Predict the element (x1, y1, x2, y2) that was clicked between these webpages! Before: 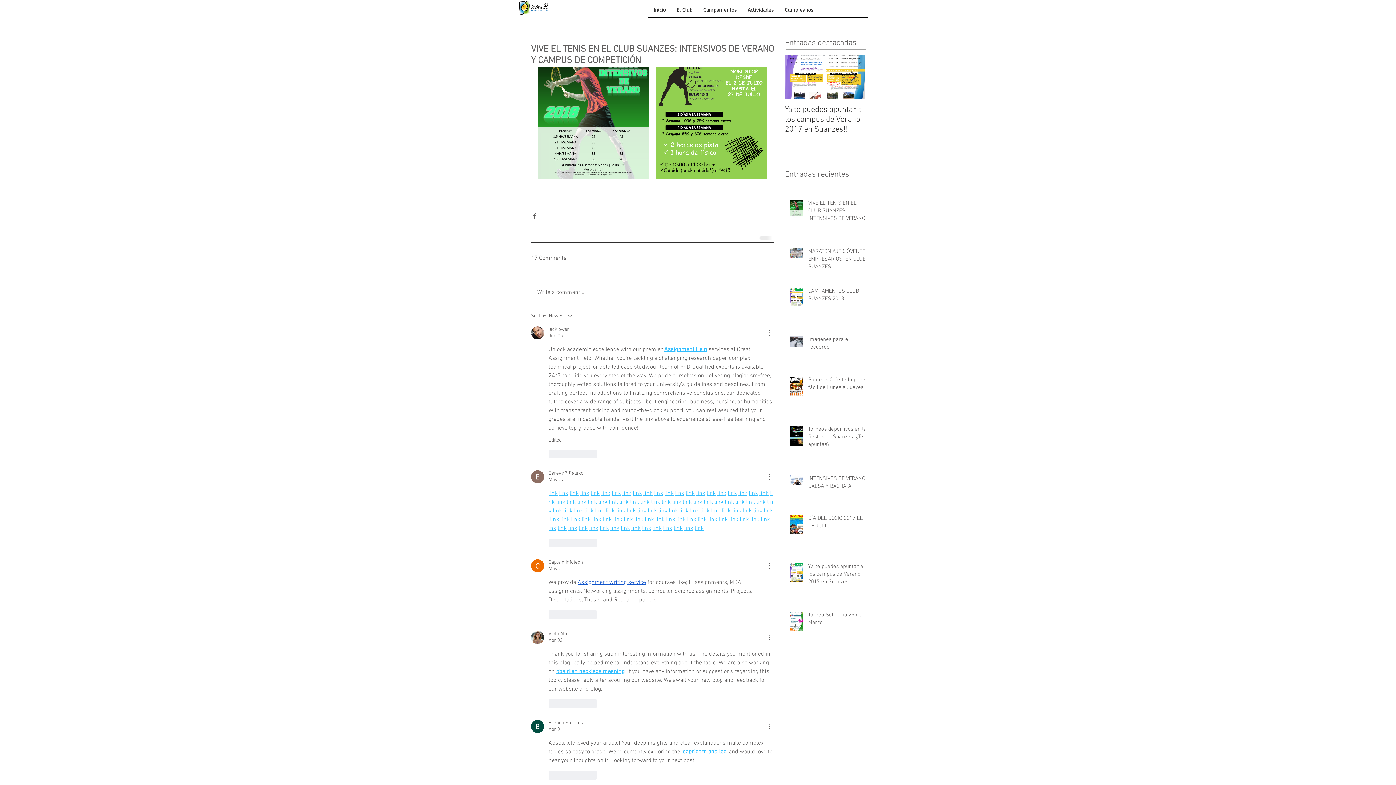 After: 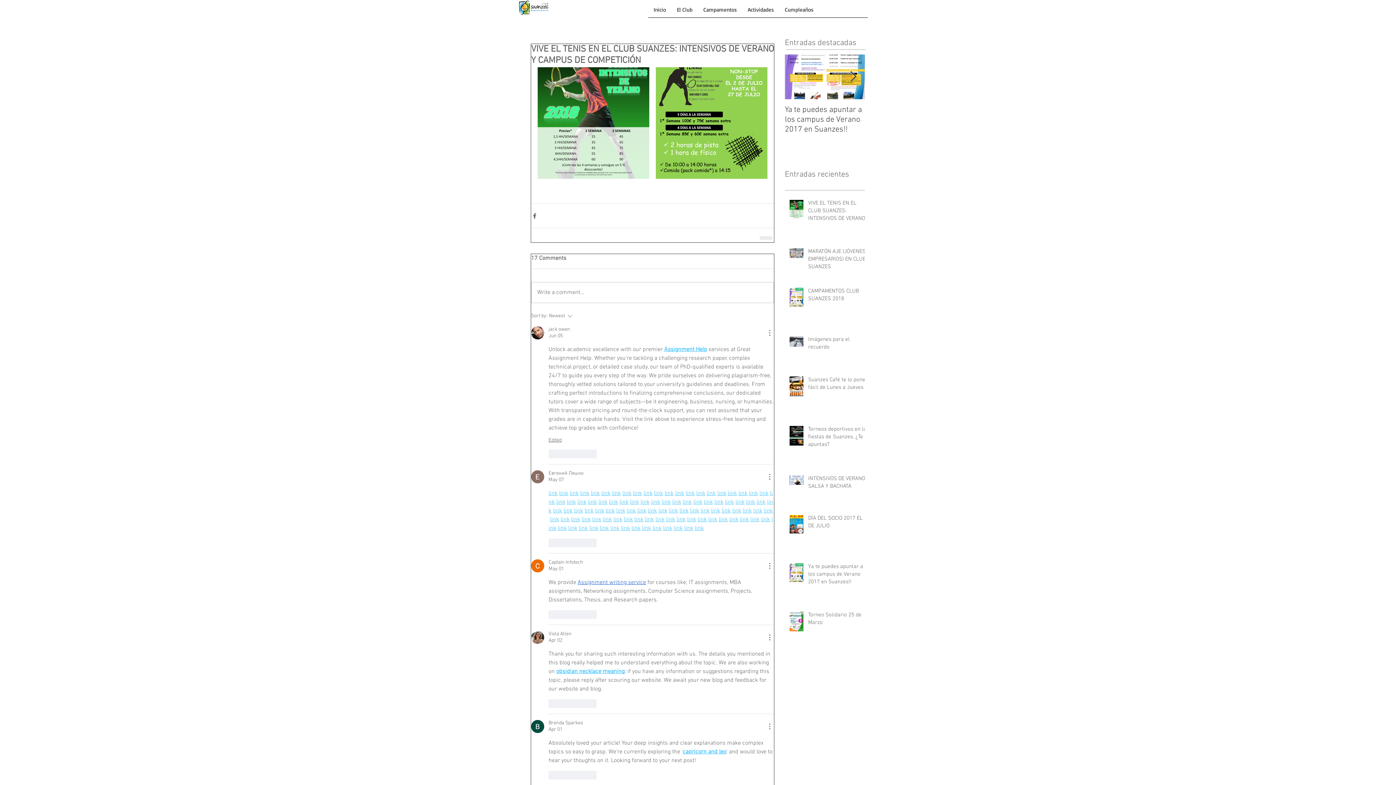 Action: label: link bbox: (592, 516, 601, 523)